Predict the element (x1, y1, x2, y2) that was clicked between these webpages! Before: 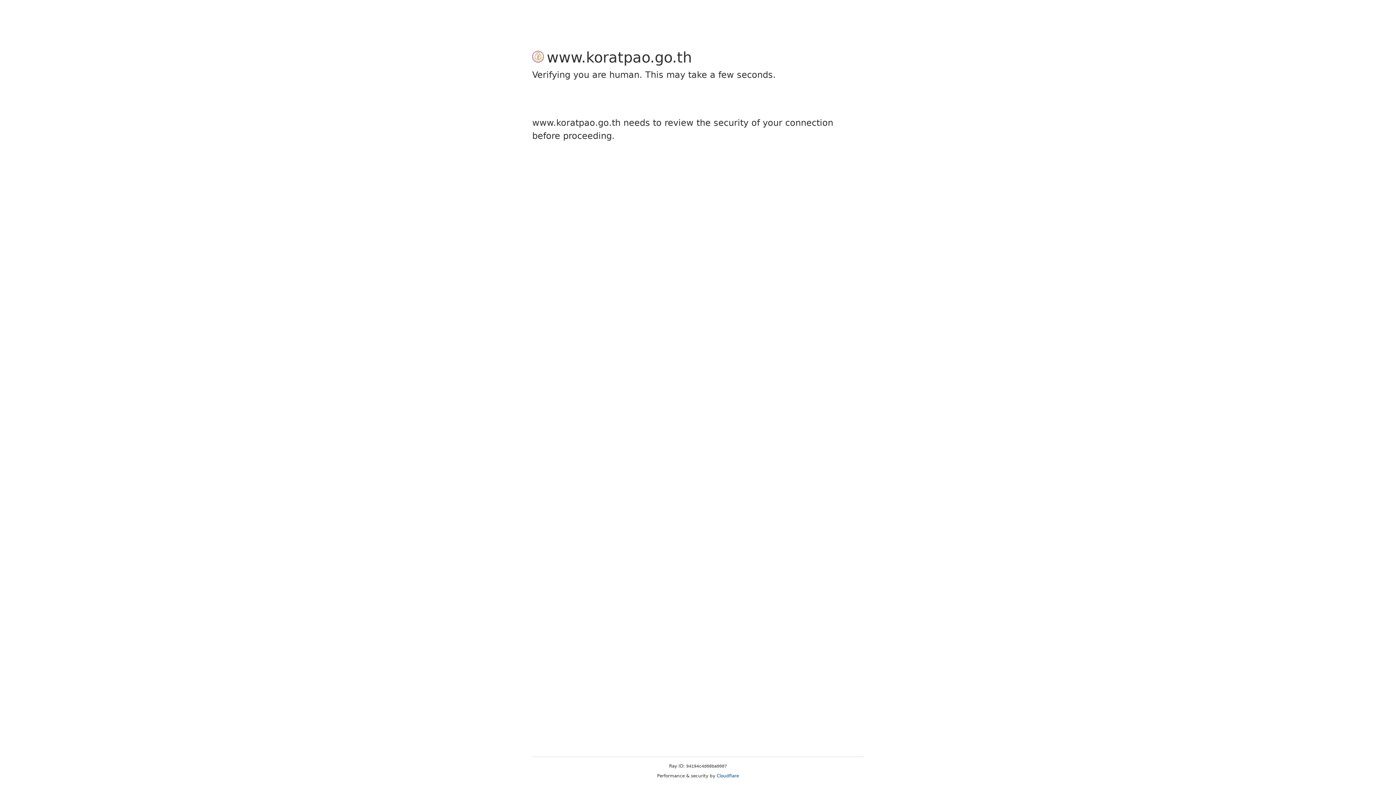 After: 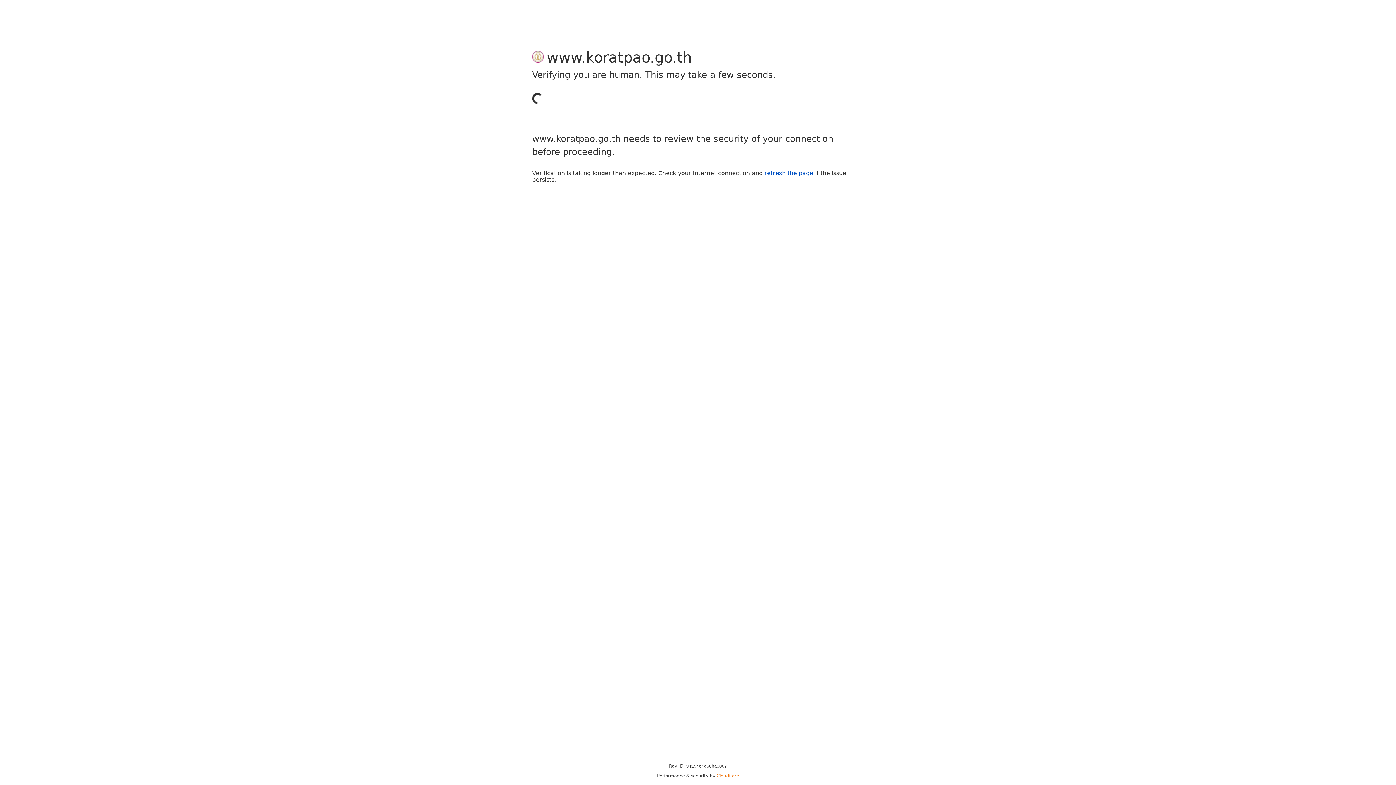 Action: bbox: (716, 773, 739, 778) label: Cloudflare